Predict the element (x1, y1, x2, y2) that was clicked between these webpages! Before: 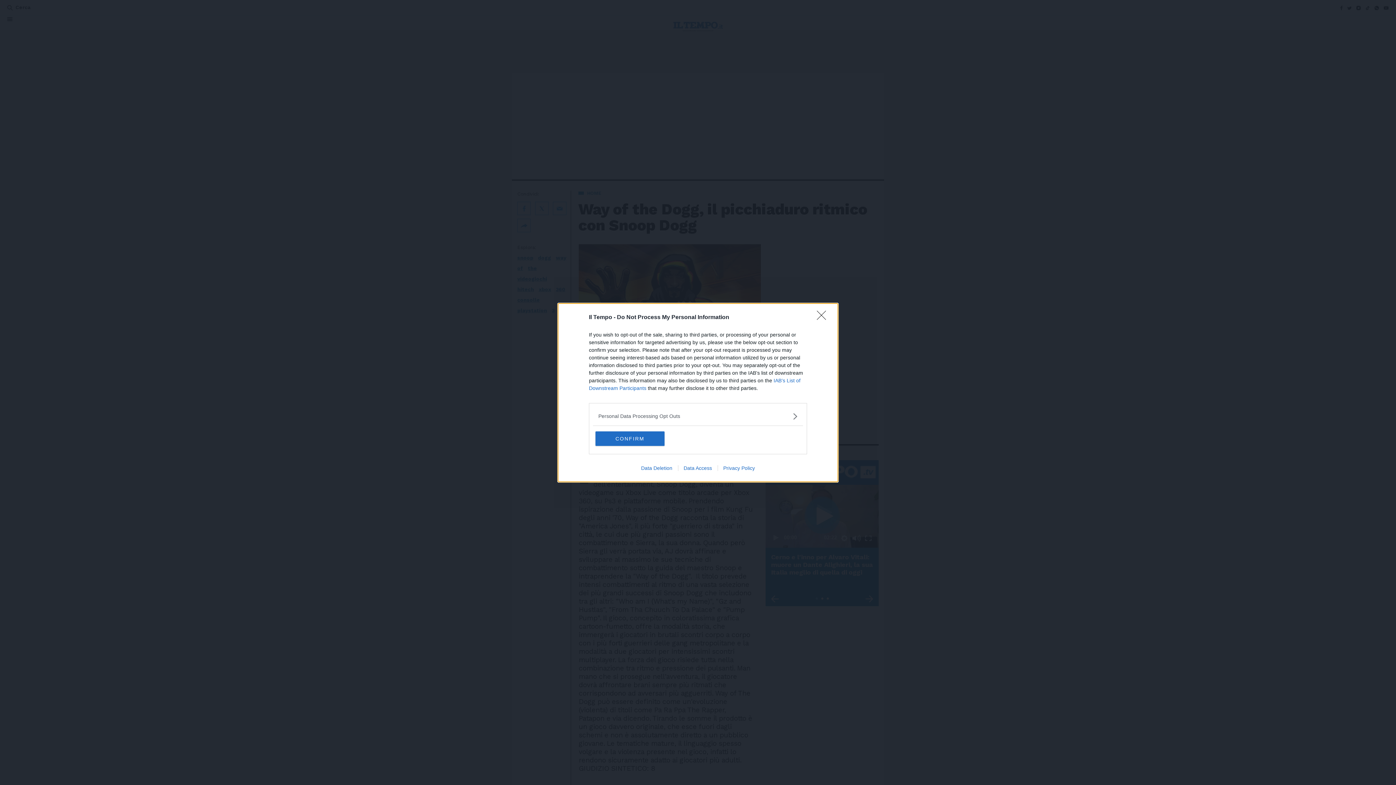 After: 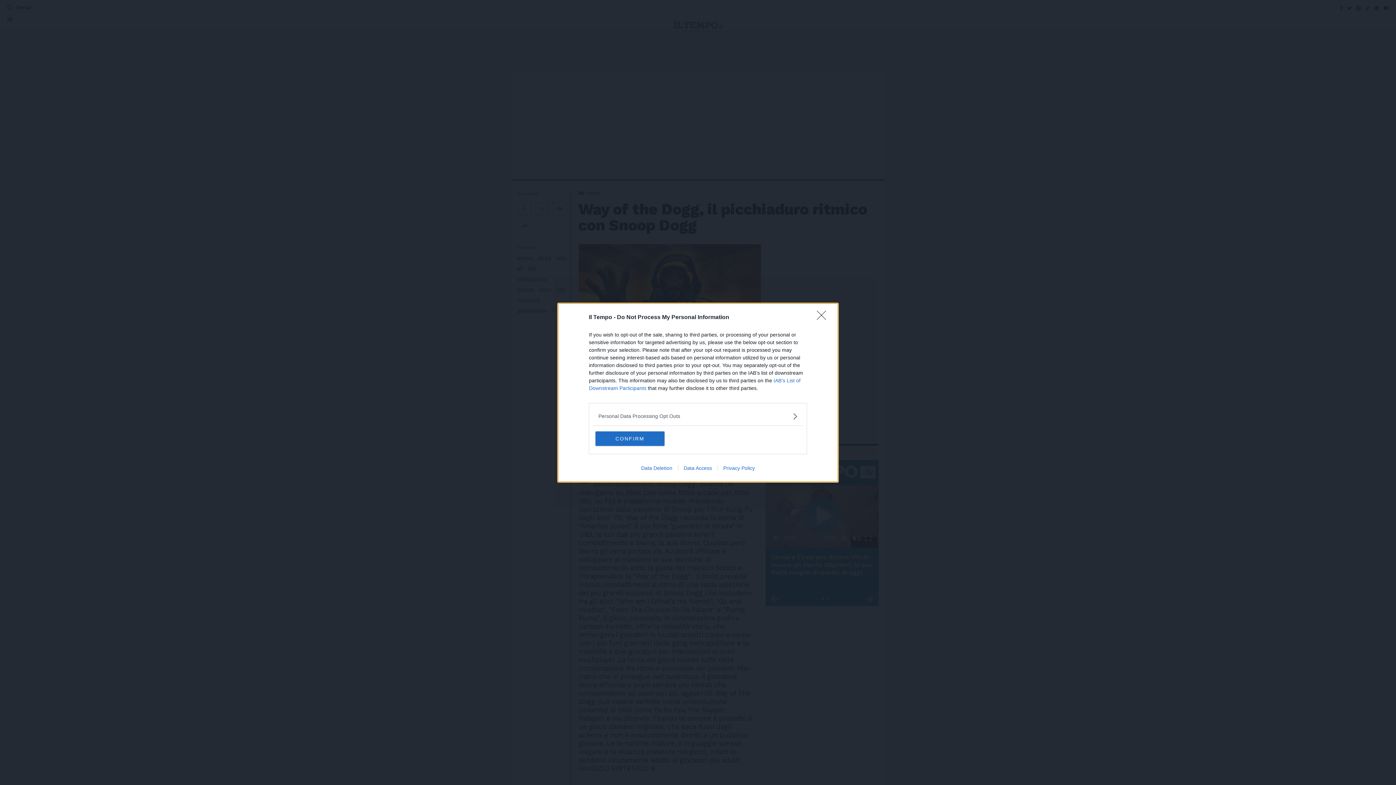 Action: label: Data Access bbox: (678, 465, 717, 471)